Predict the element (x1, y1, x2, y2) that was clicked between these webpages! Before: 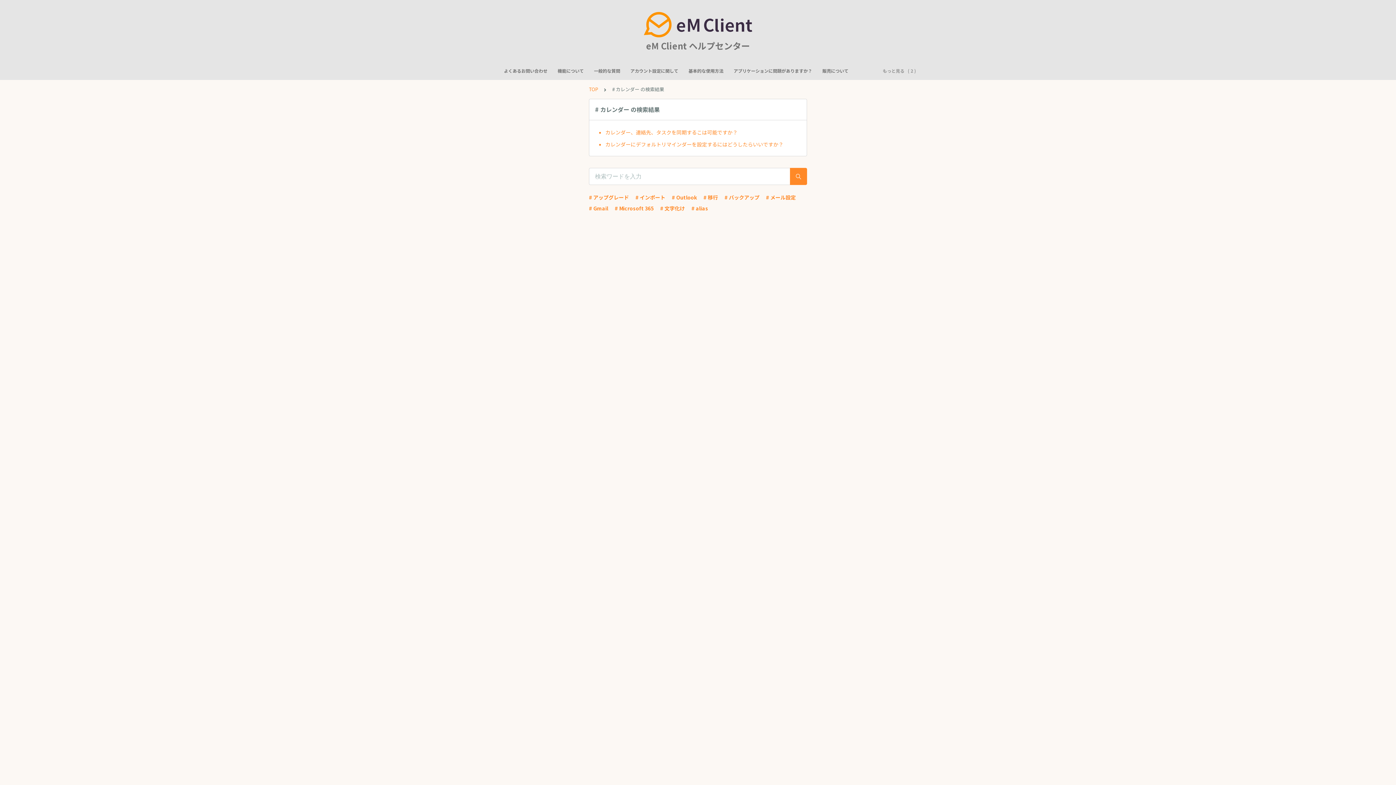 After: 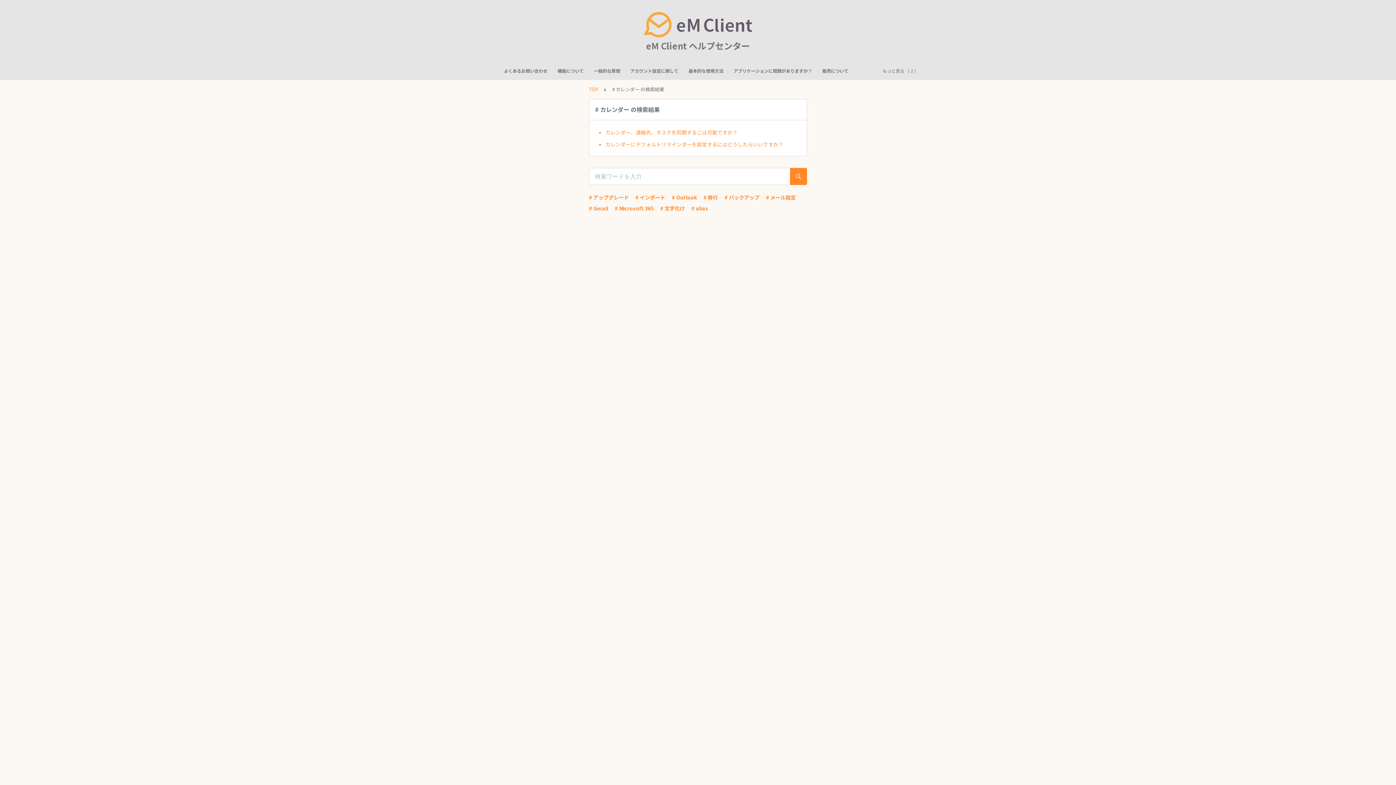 Action: bbox: (480, 12, 916, 37)